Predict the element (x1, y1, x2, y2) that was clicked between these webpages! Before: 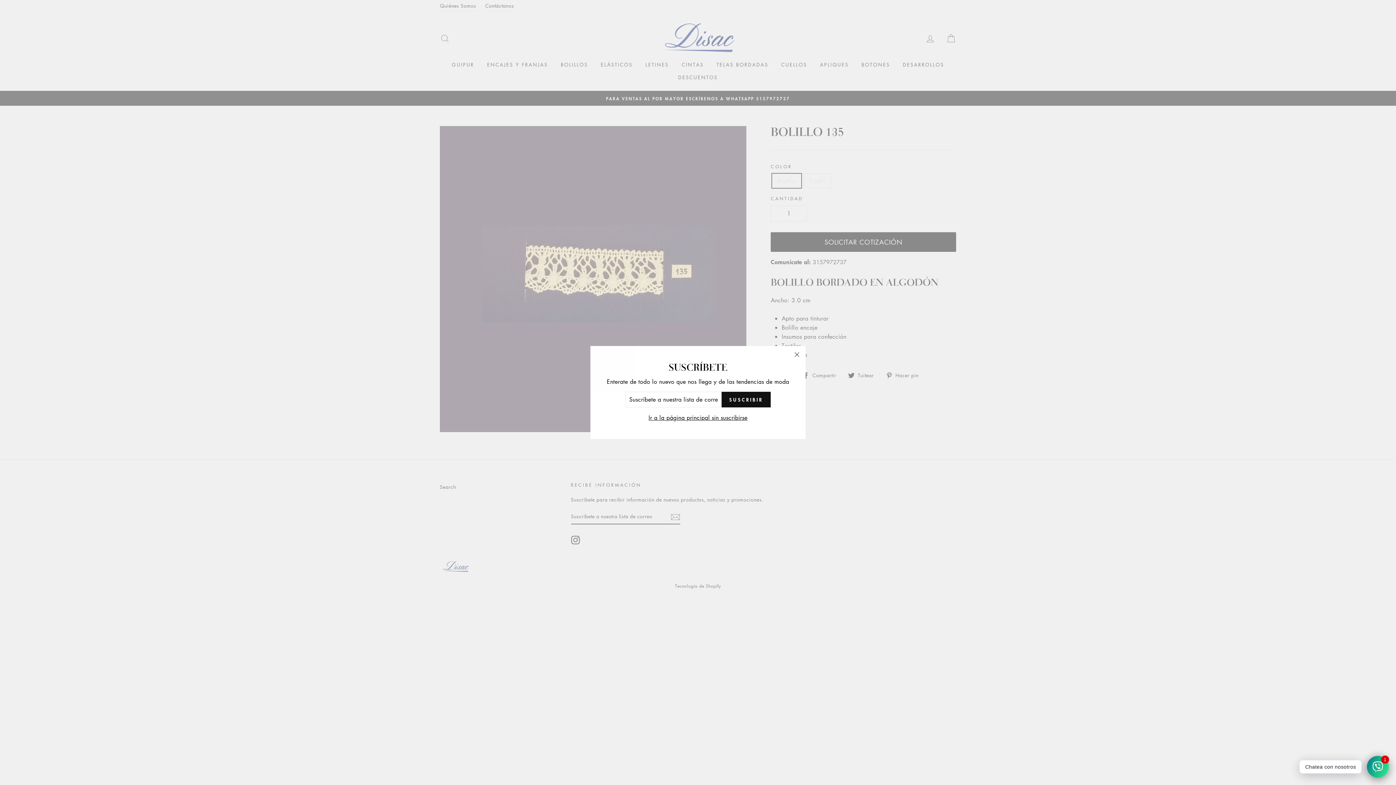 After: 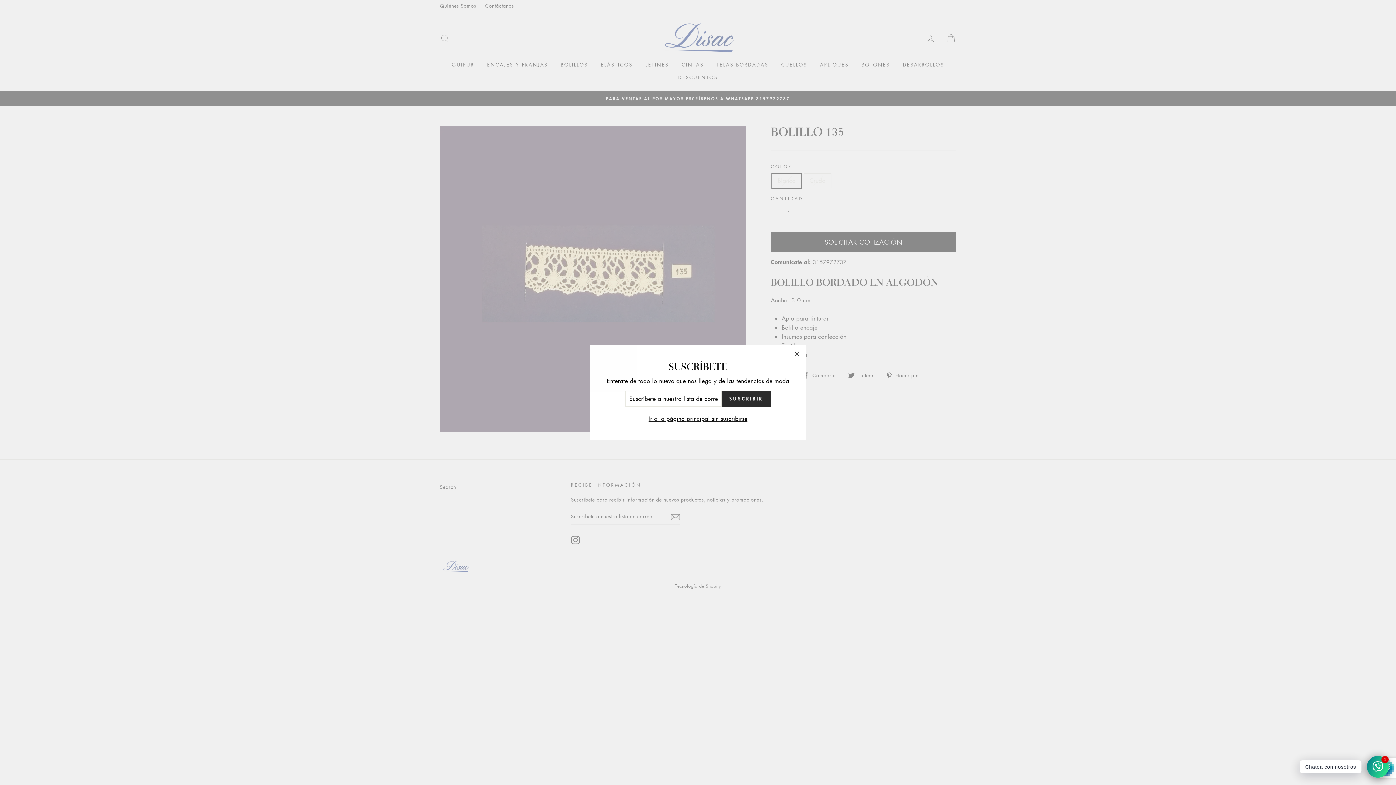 Action: label: SUSCRIBIR bbox: (721, 392, 770, 407)